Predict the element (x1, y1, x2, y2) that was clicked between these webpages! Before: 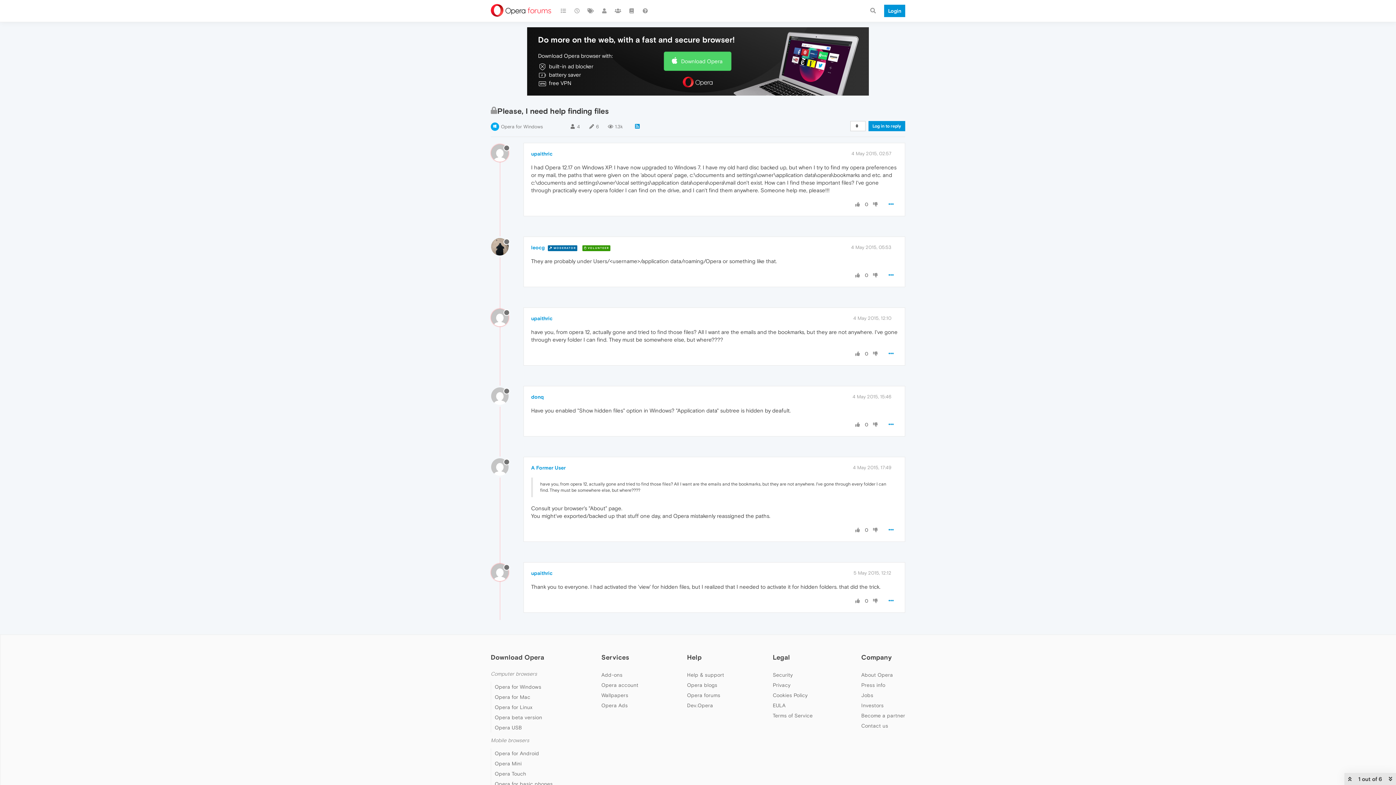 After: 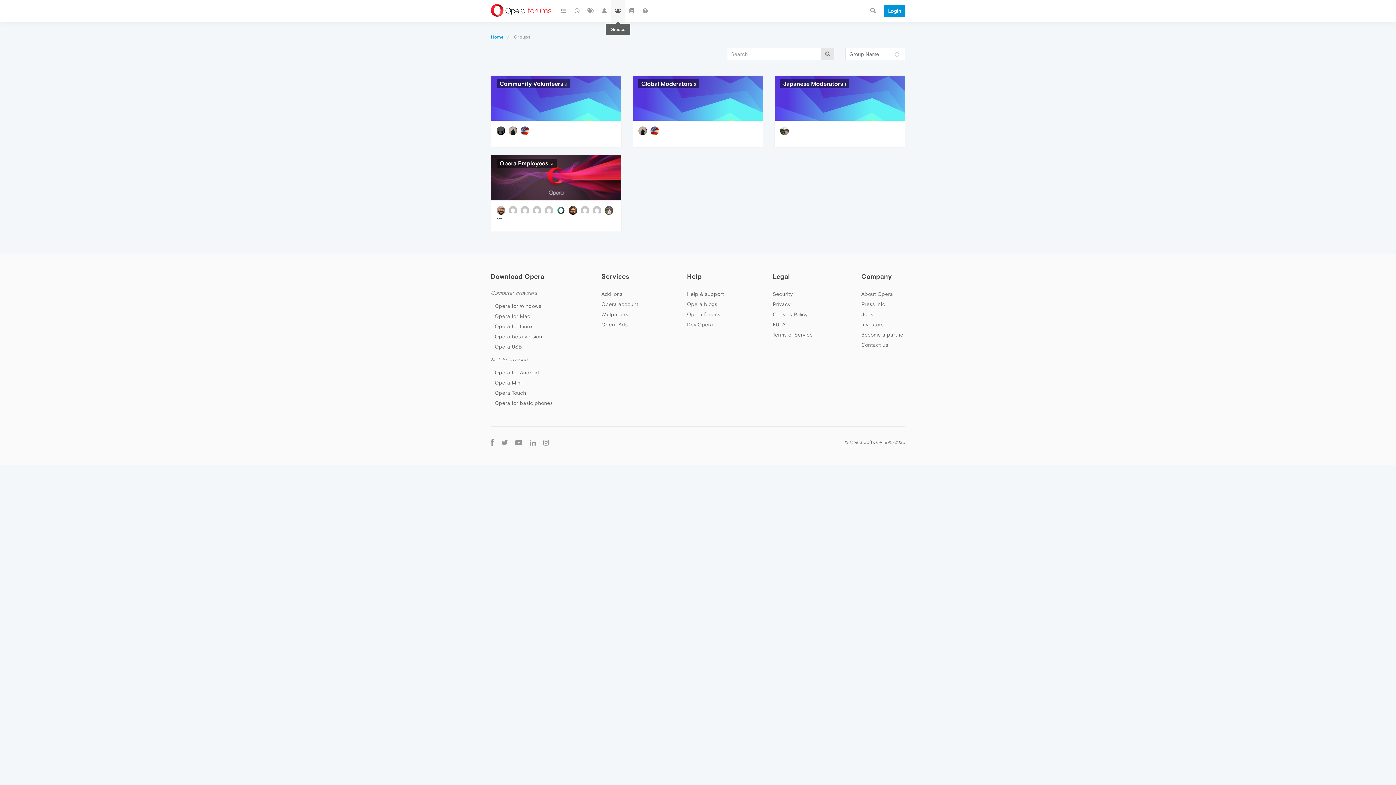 Action: bbox: (611, 0, 624, 21)